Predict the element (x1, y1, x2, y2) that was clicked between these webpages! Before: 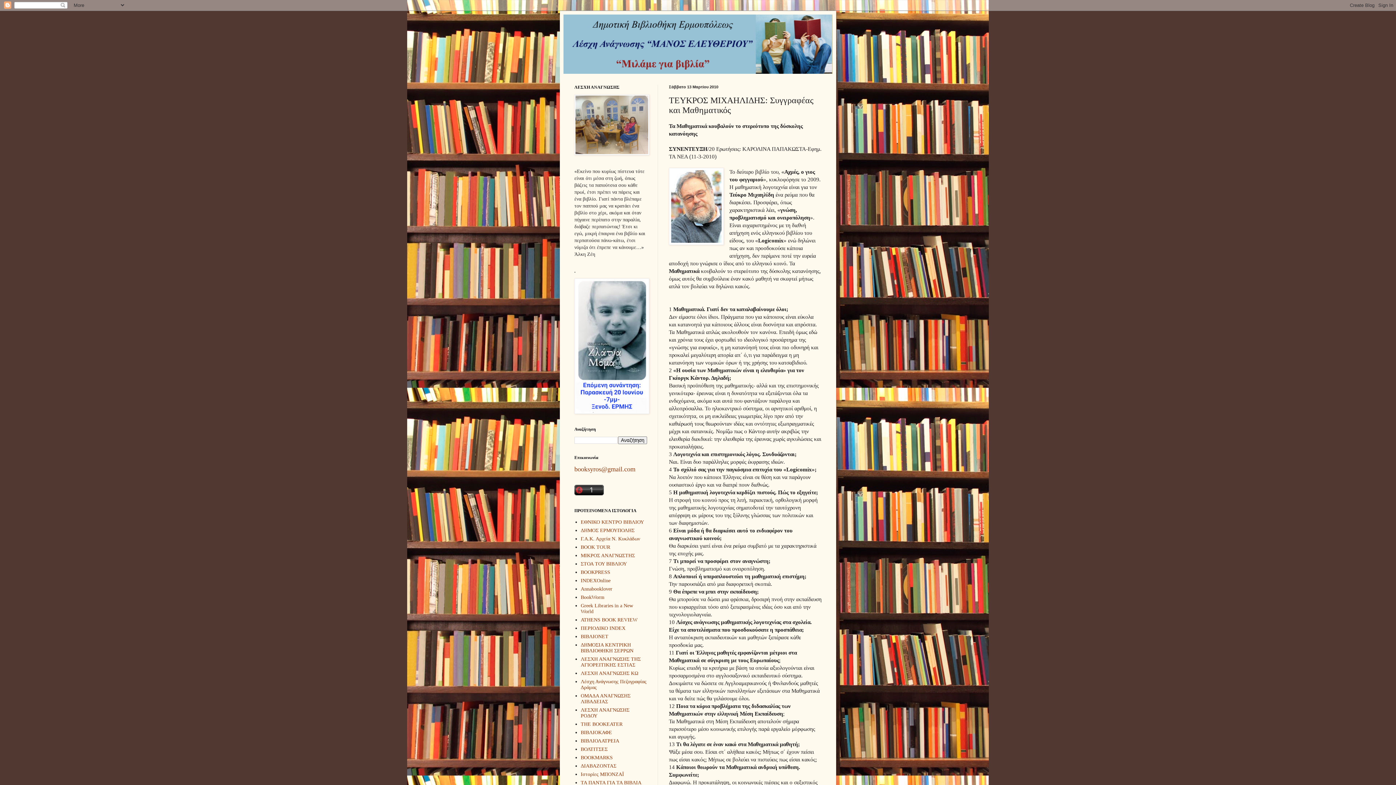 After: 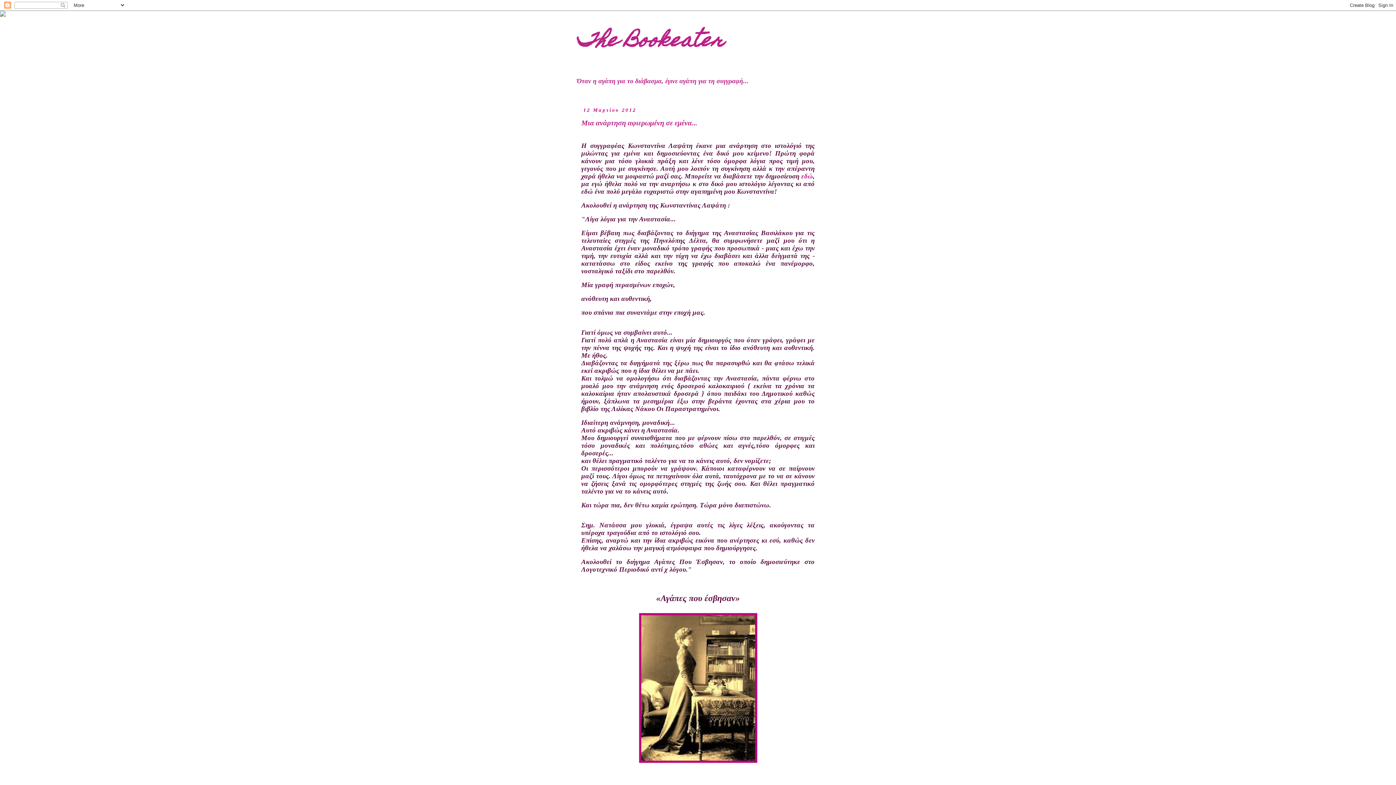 Action: bbox: (580, 721, 622, 727) label: THE BOOKEATER